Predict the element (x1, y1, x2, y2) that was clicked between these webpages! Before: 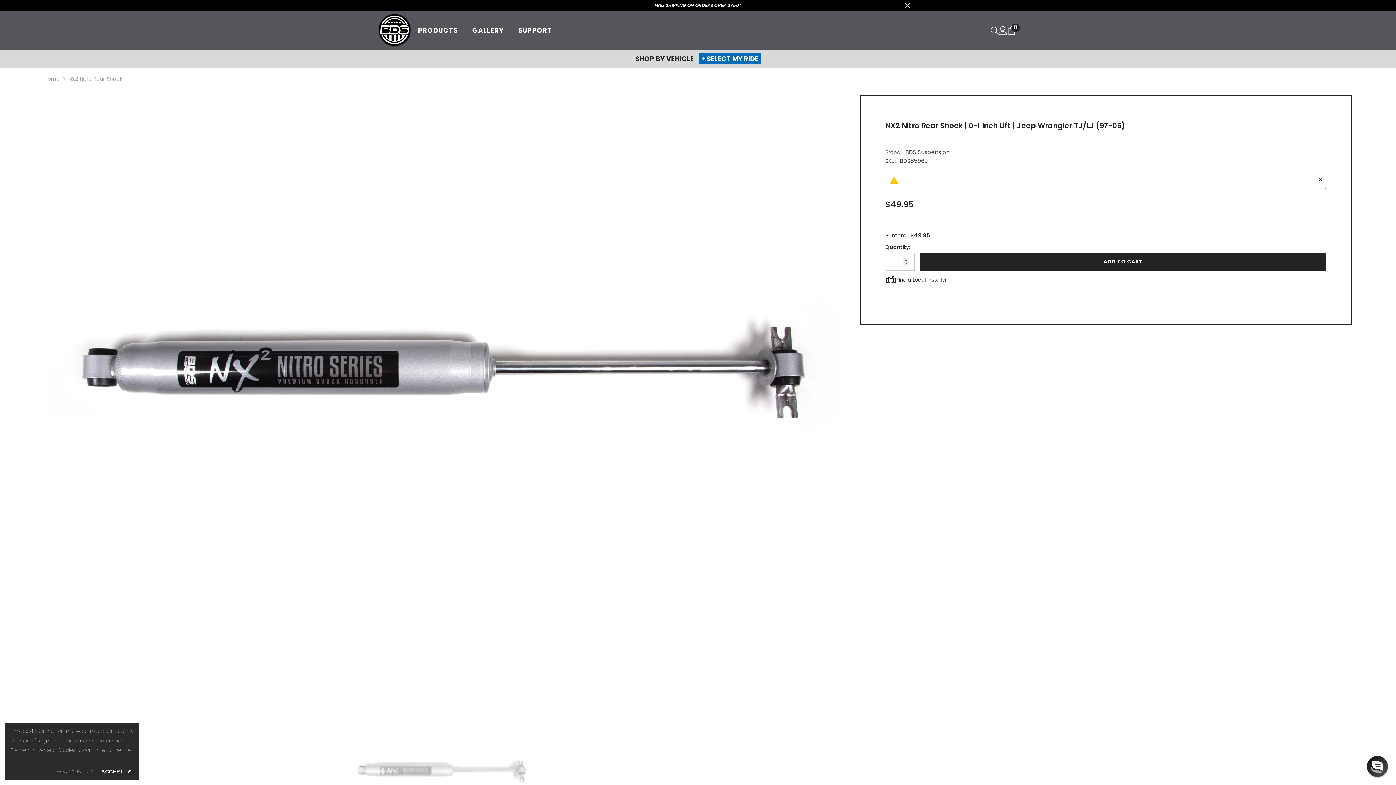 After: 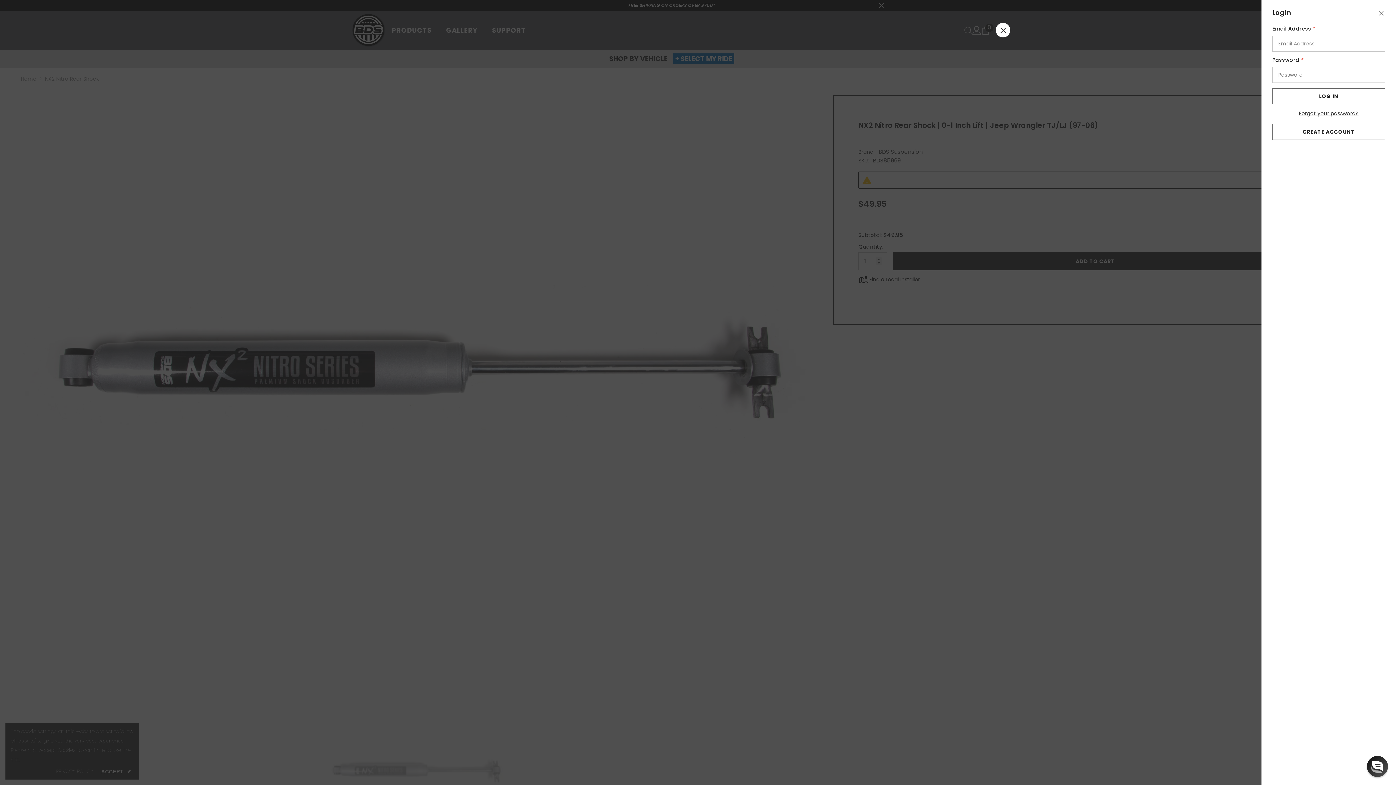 Action: bbox: (998, 26, 1007, 34) label: Log in